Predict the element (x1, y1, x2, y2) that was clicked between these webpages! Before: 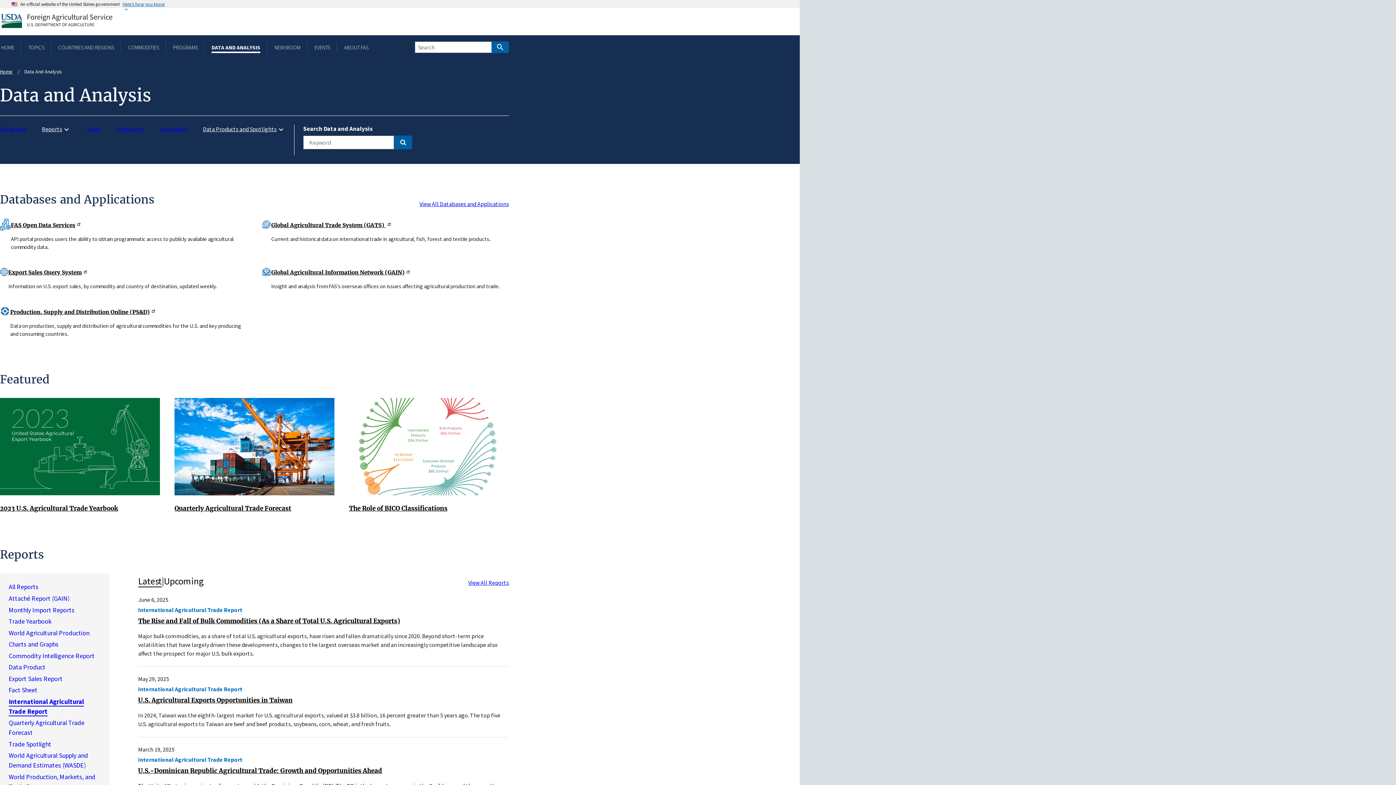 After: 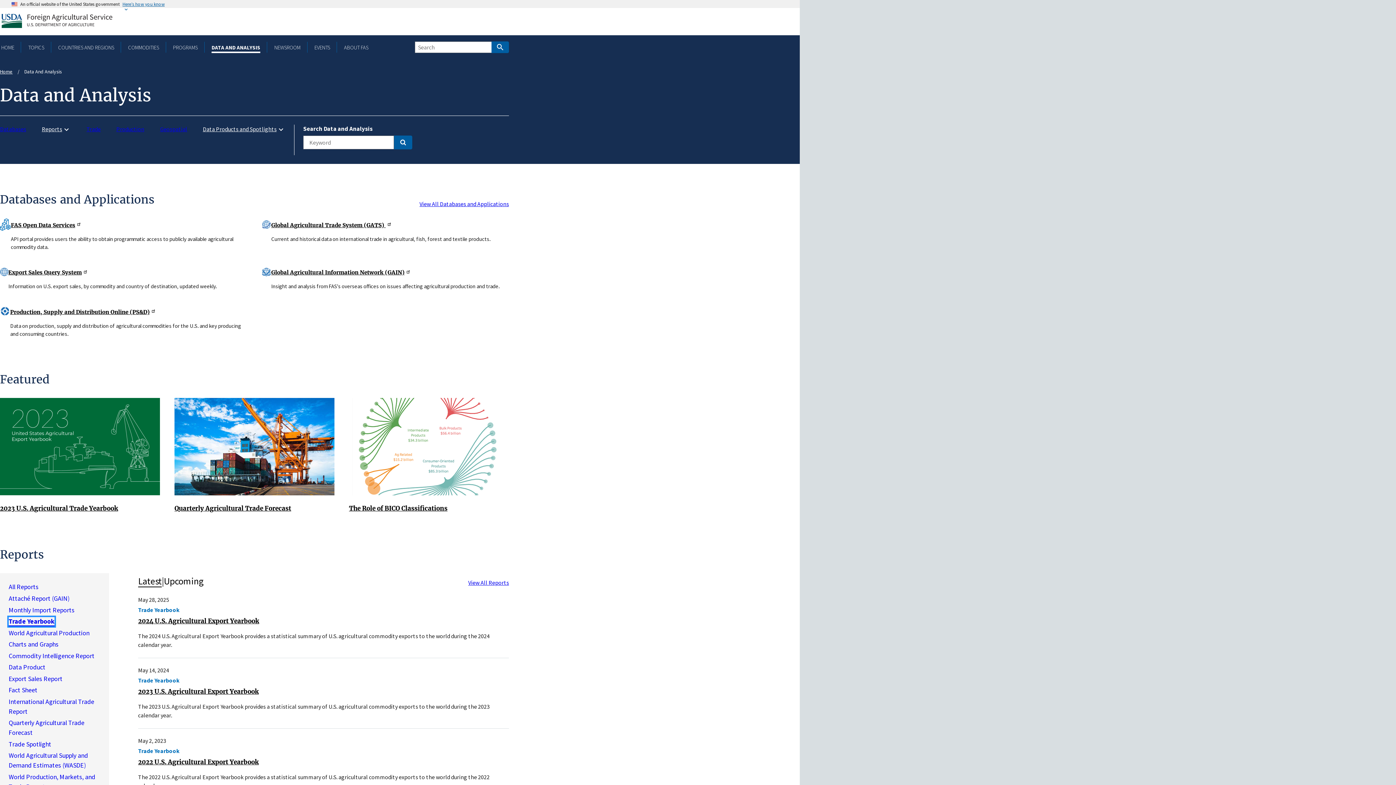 Action: label: Trade Yearbook bbox: (8, 617, 51, 626)